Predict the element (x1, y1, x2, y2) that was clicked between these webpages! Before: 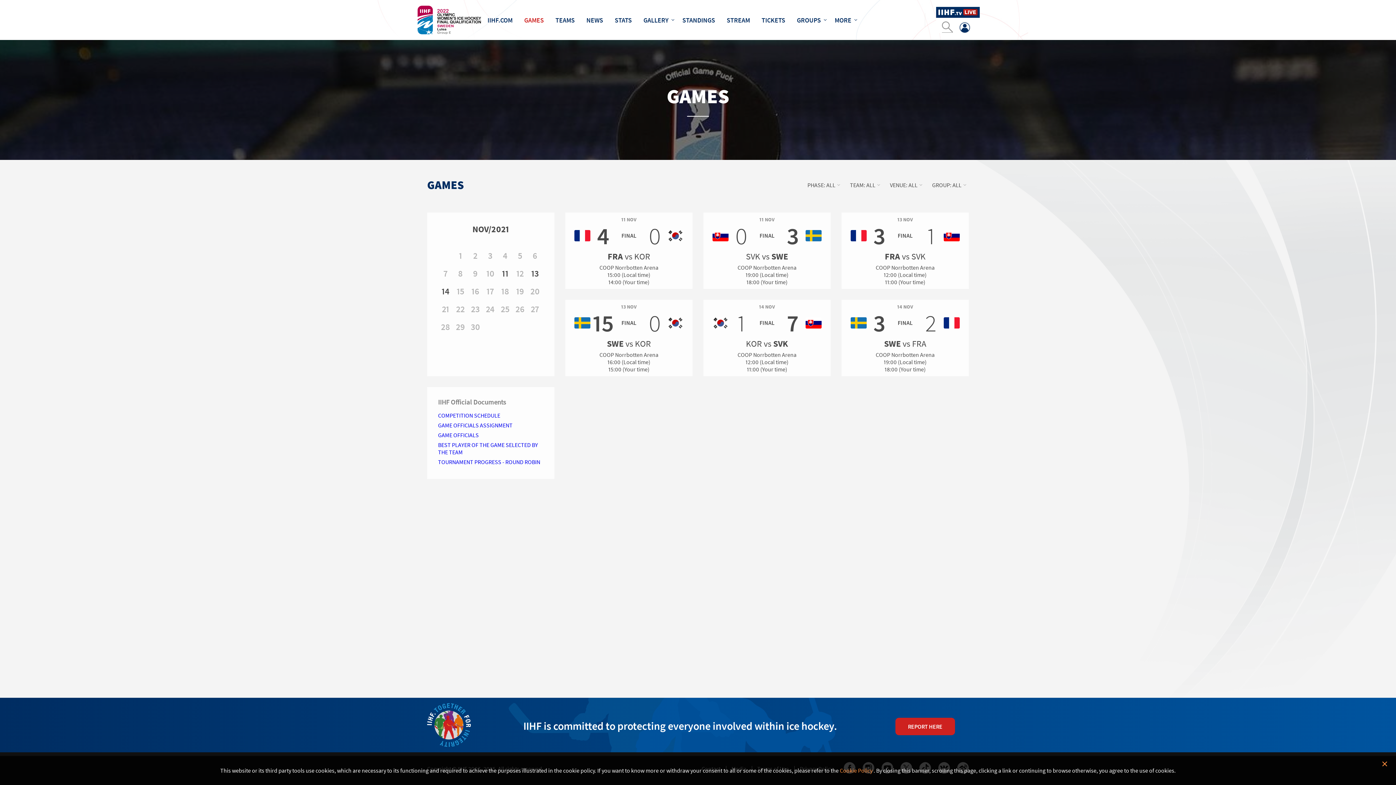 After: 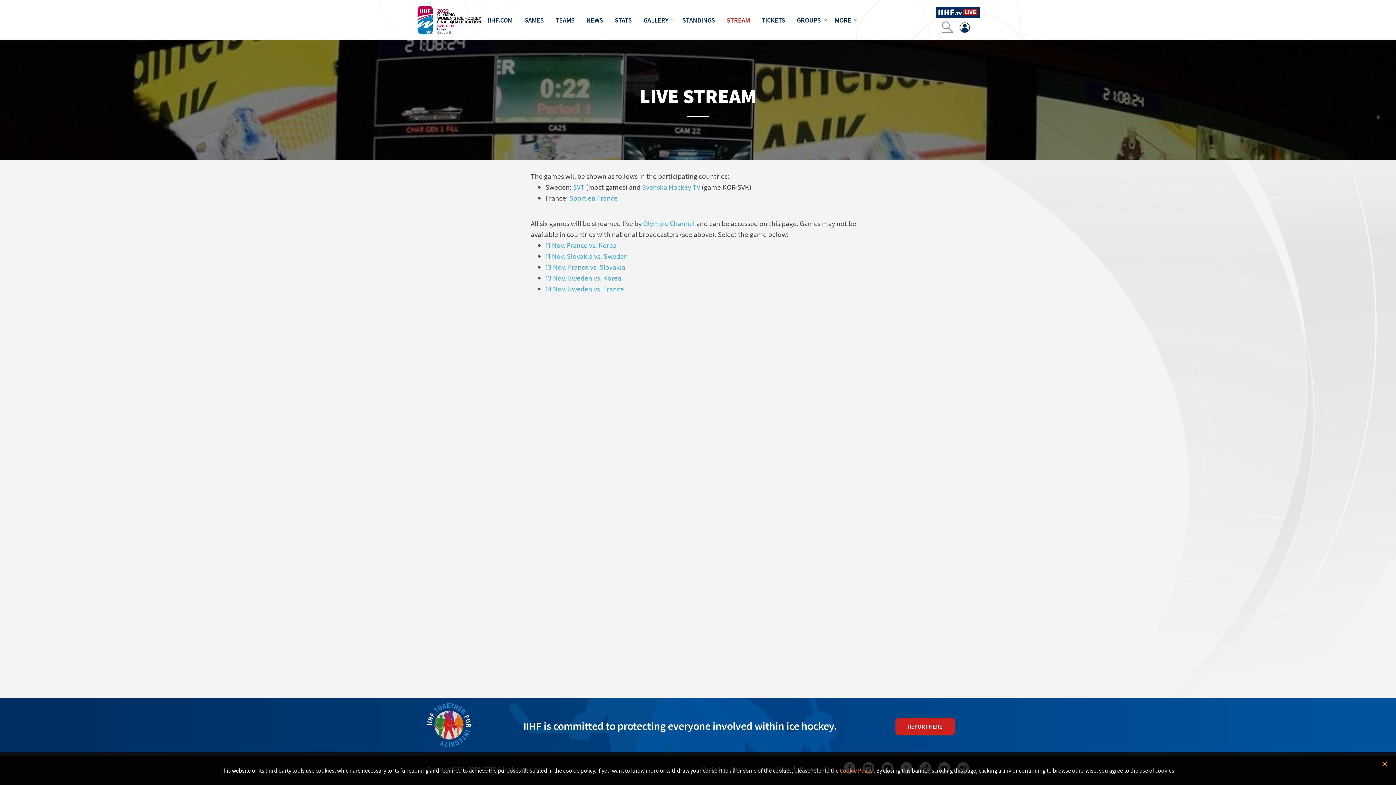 Action: label: STREAM bbox: (726, 15, 750, 24)